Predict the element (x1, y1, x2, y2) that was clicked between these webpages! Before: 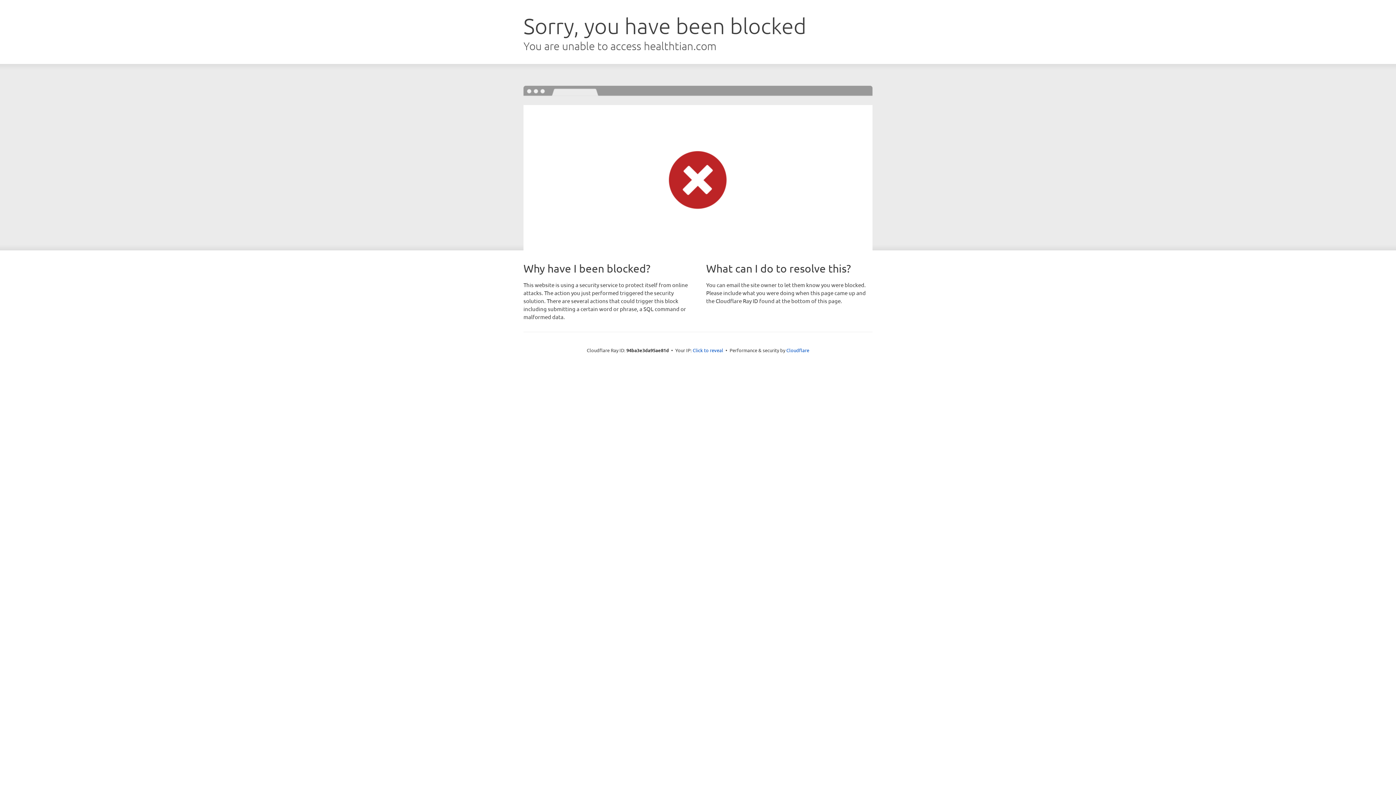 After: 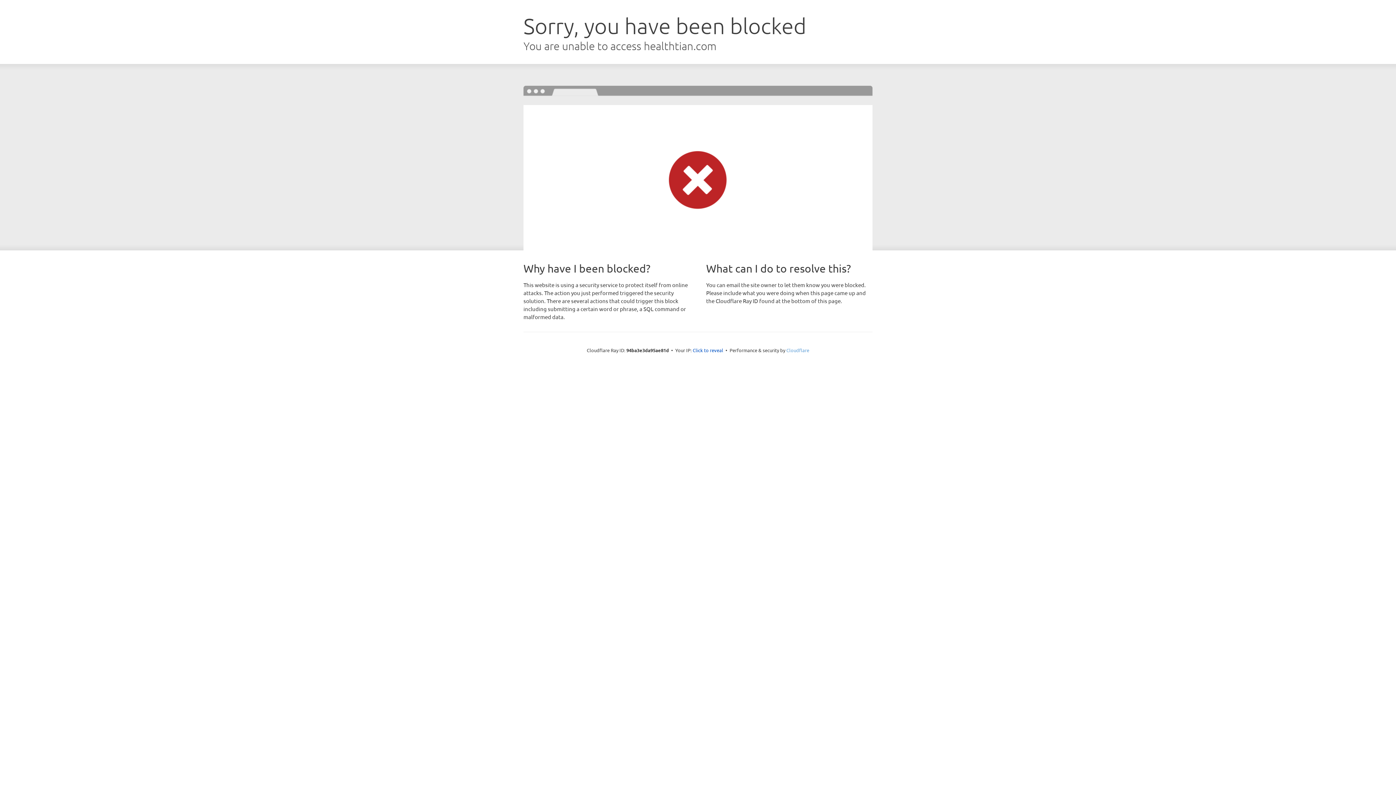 Action: bbox: (786, 347, 809, 353) label: Cloudflare